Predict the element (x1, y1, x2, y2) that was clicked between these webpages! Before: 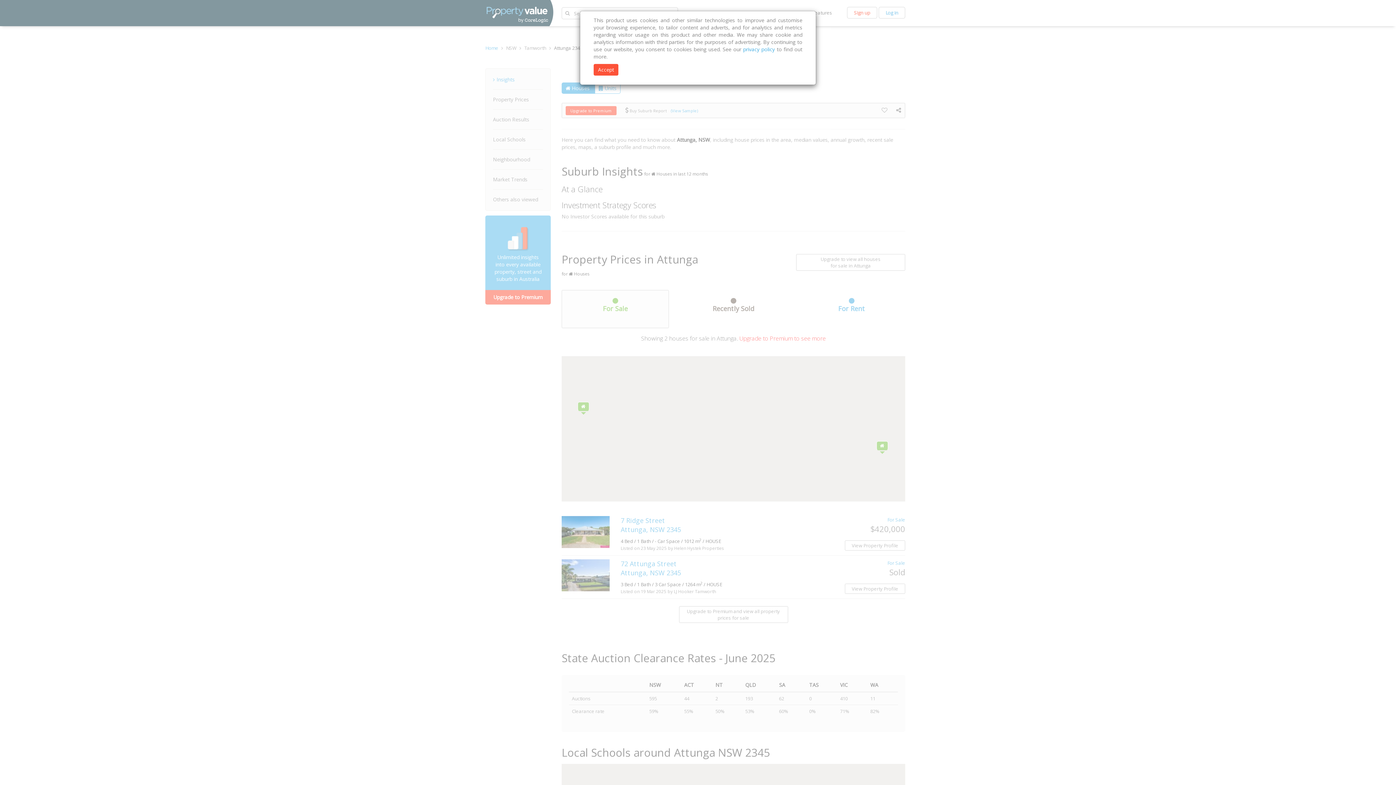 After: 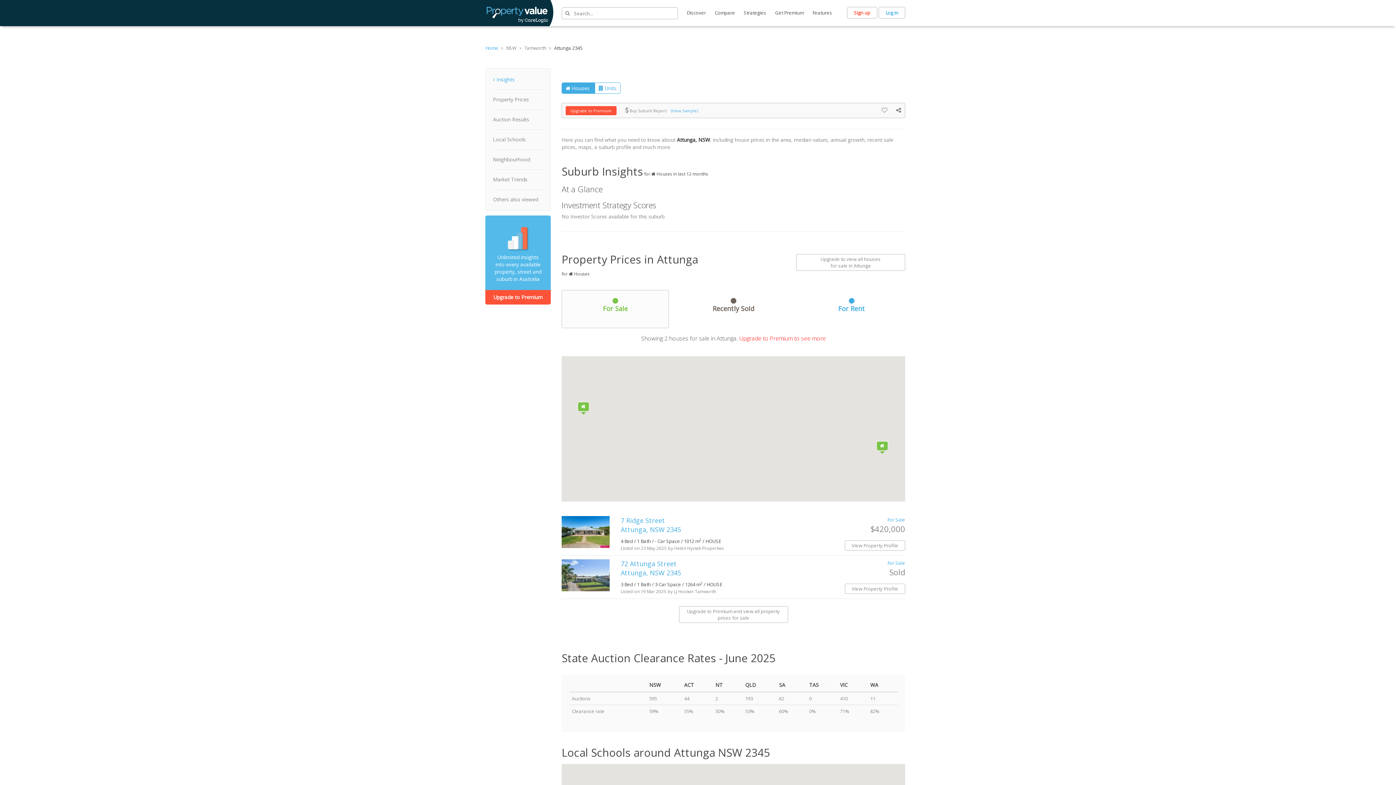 Action: bbox: (593, 64, 618, 75) label: Accept